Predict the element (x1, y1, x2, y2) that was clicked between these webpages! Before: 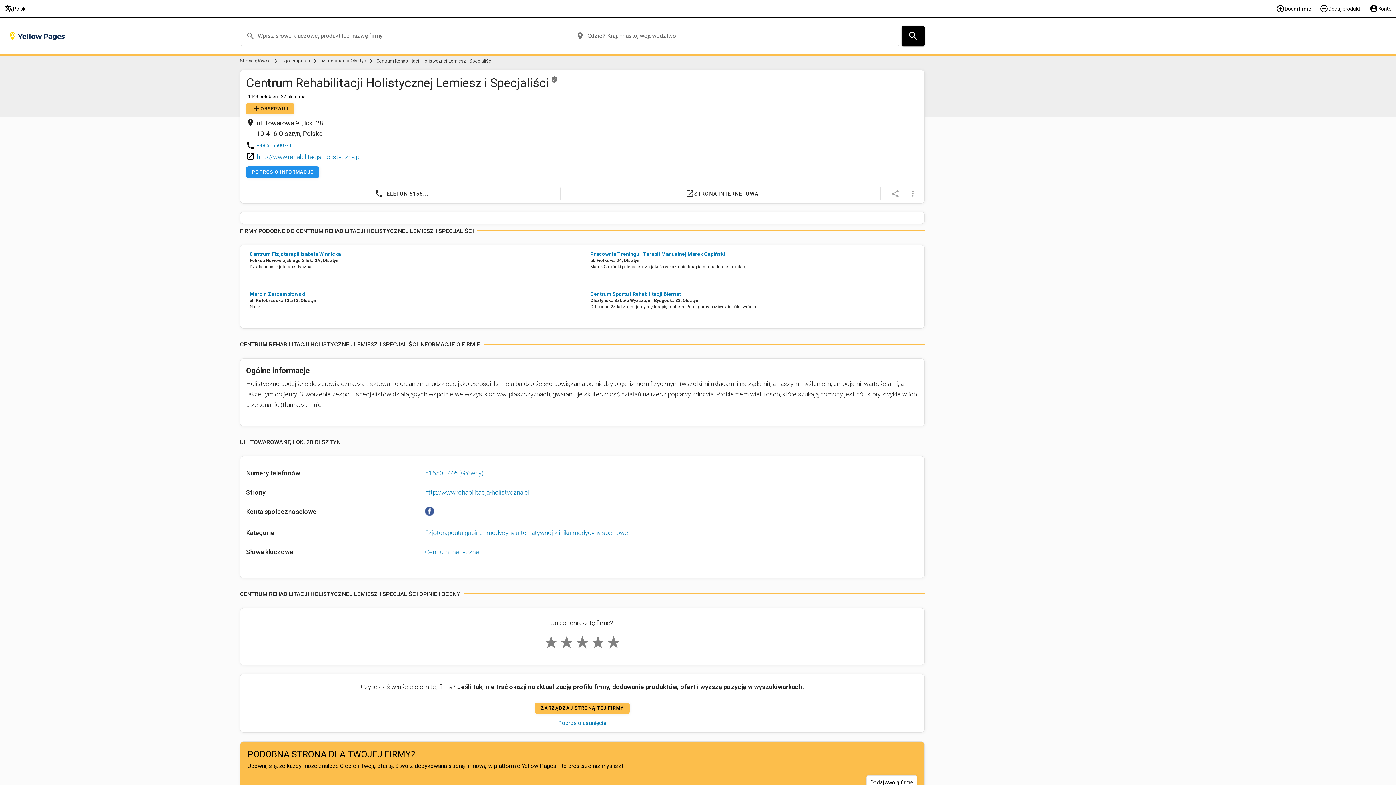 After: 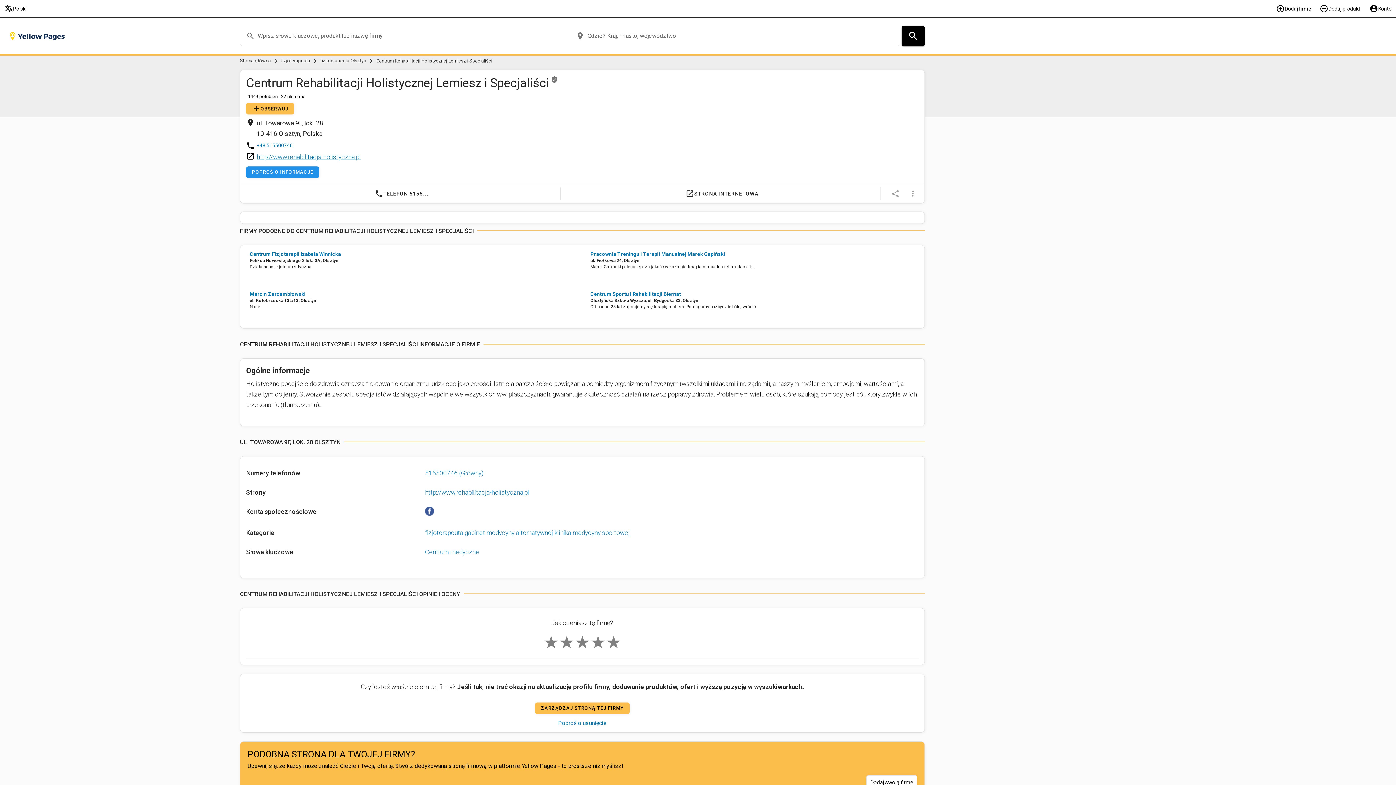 Action: label: http://www.rehabilitacja-holistyczna.pl bbox: (256, 153, 360, 160)